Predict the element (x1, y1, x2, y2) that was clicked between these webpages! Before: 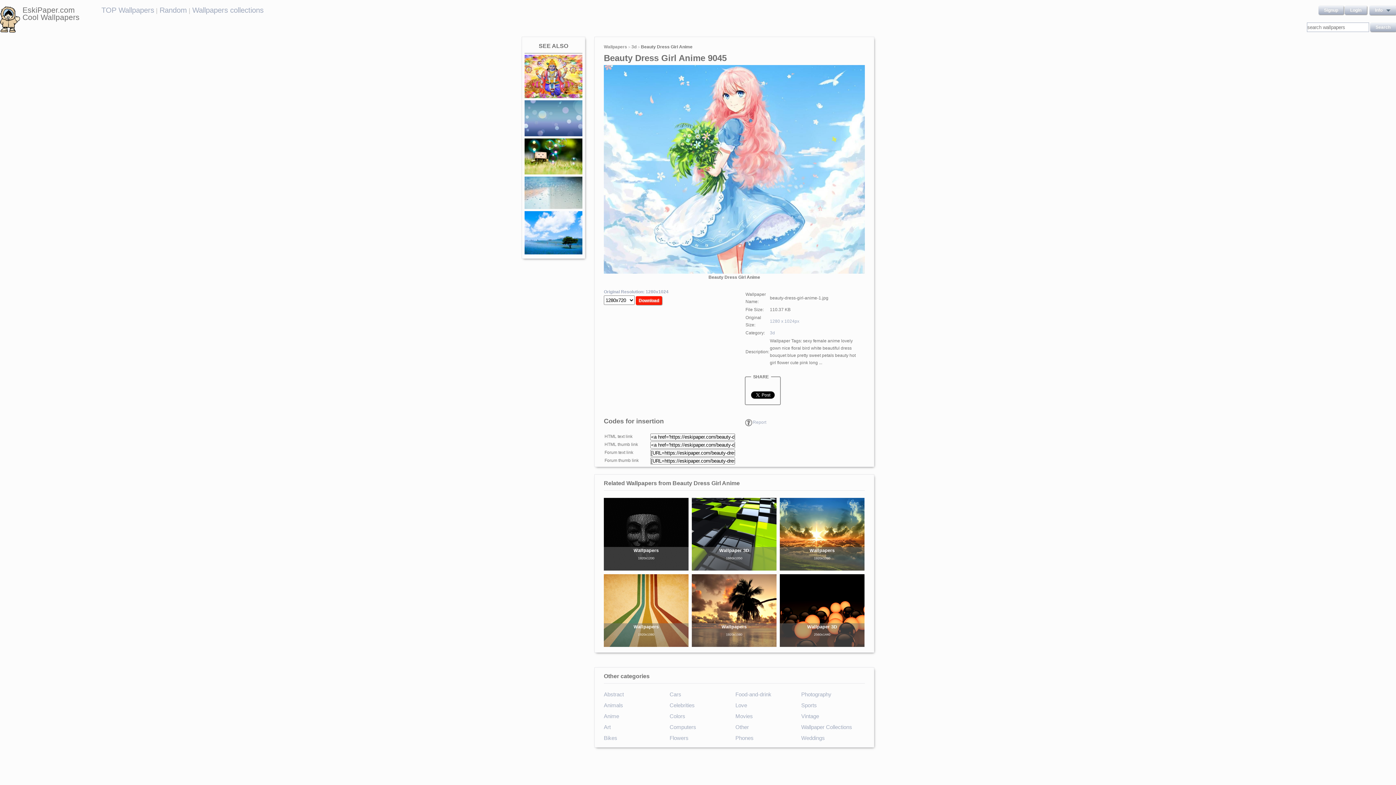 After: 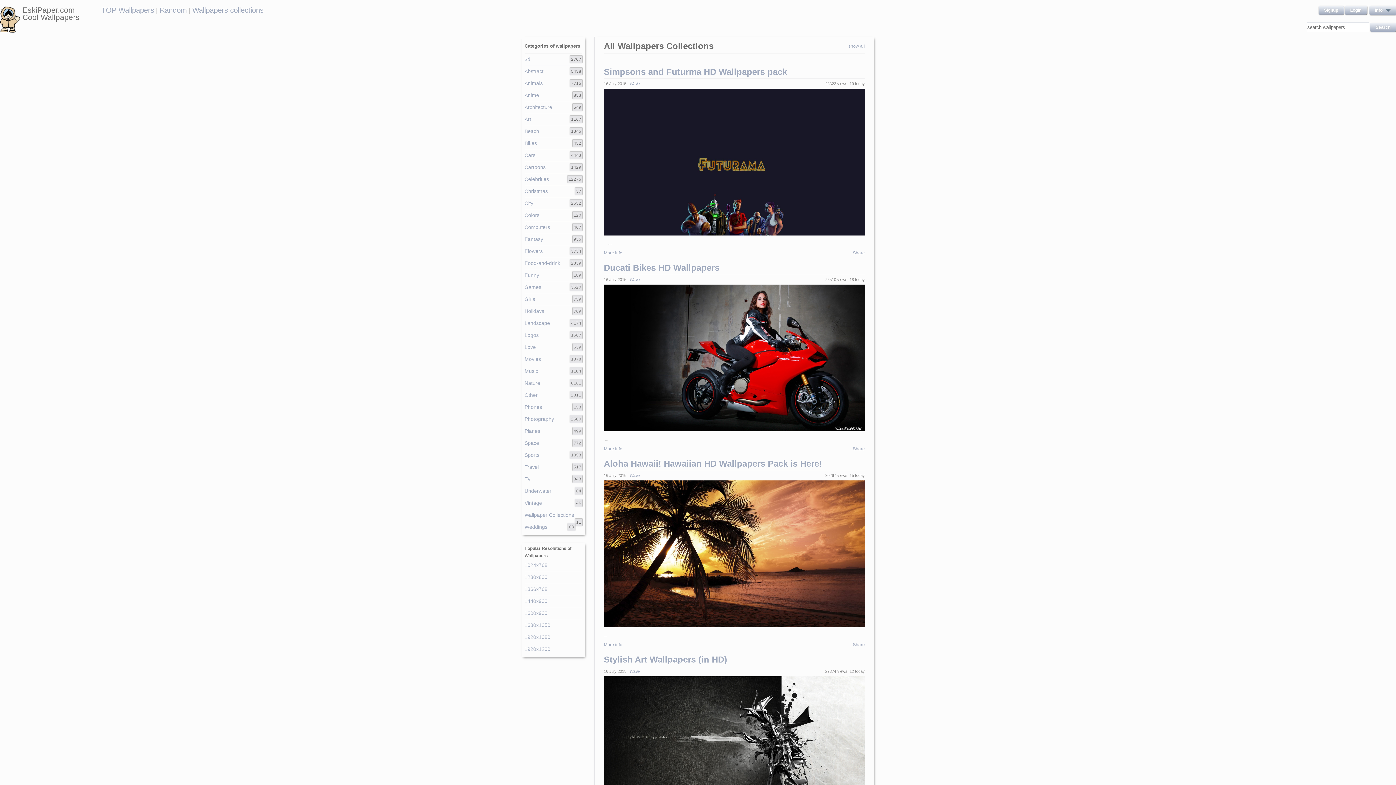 Action: label: Wallpaper Collections bbox: (801, 724, 863, 735)